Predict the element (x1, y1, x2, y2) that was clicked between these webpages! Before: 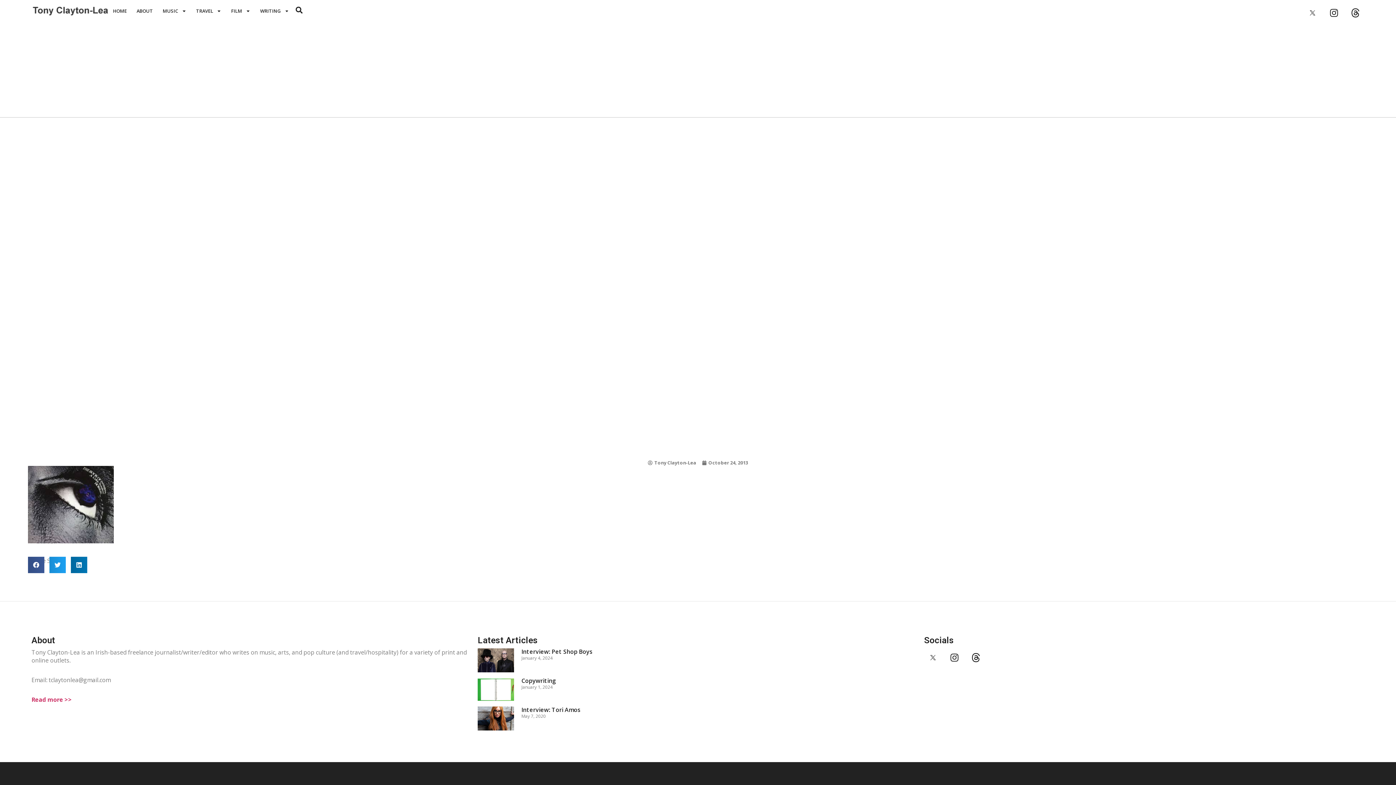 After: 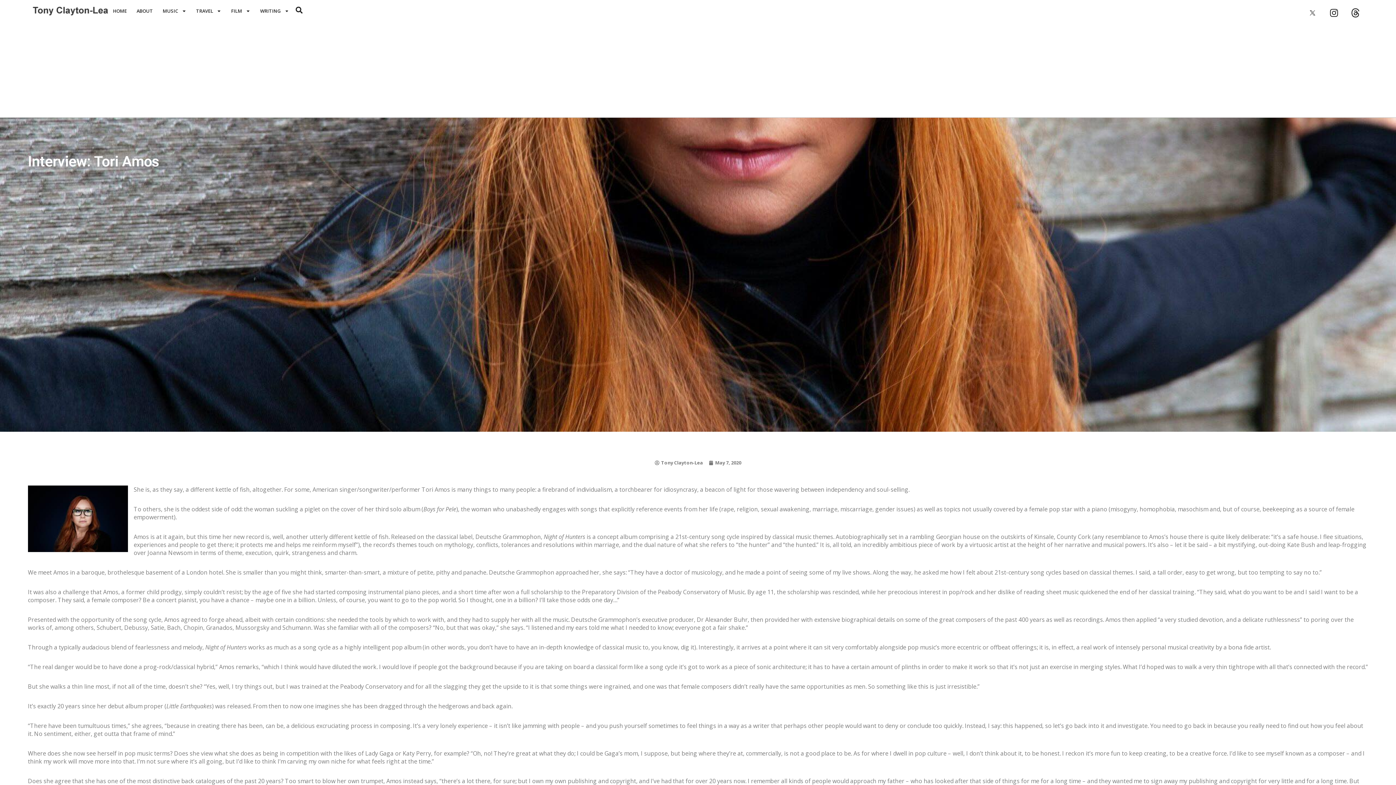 Action: label: Interview: Tori Amos bbox: (521, 706, 580, 714)